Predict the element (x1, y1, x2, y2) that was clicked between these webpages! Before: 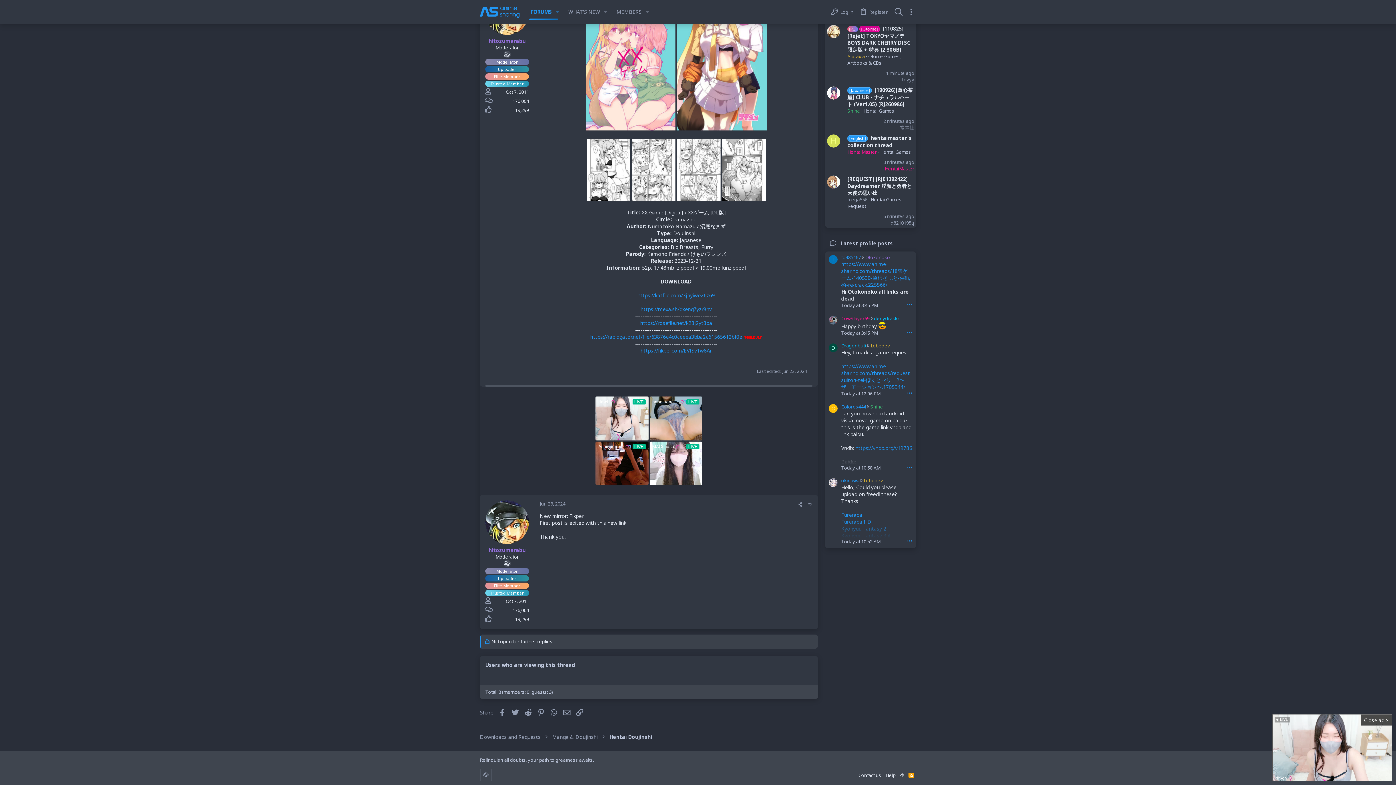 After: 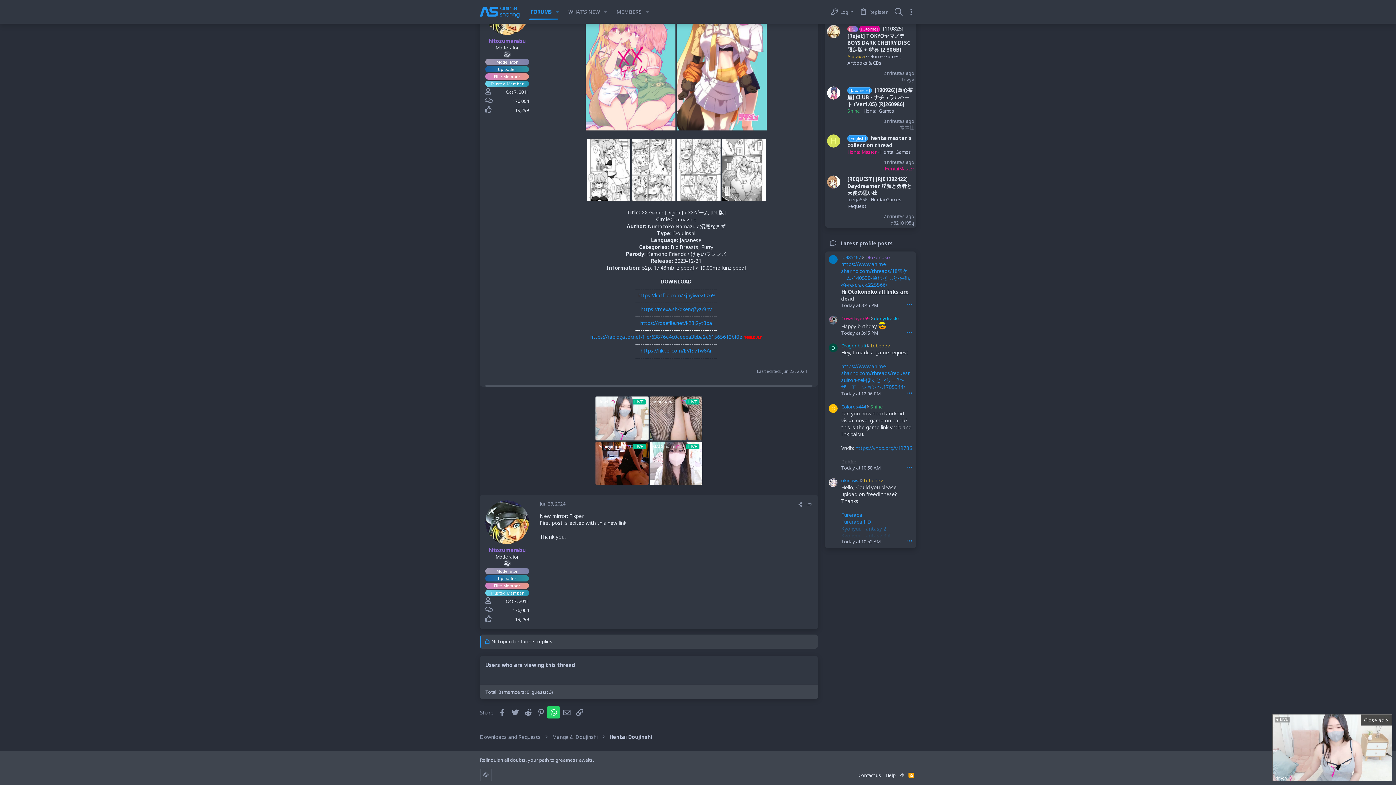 Action: bbox: (547, 706, 559, 718) label: WhatsApp